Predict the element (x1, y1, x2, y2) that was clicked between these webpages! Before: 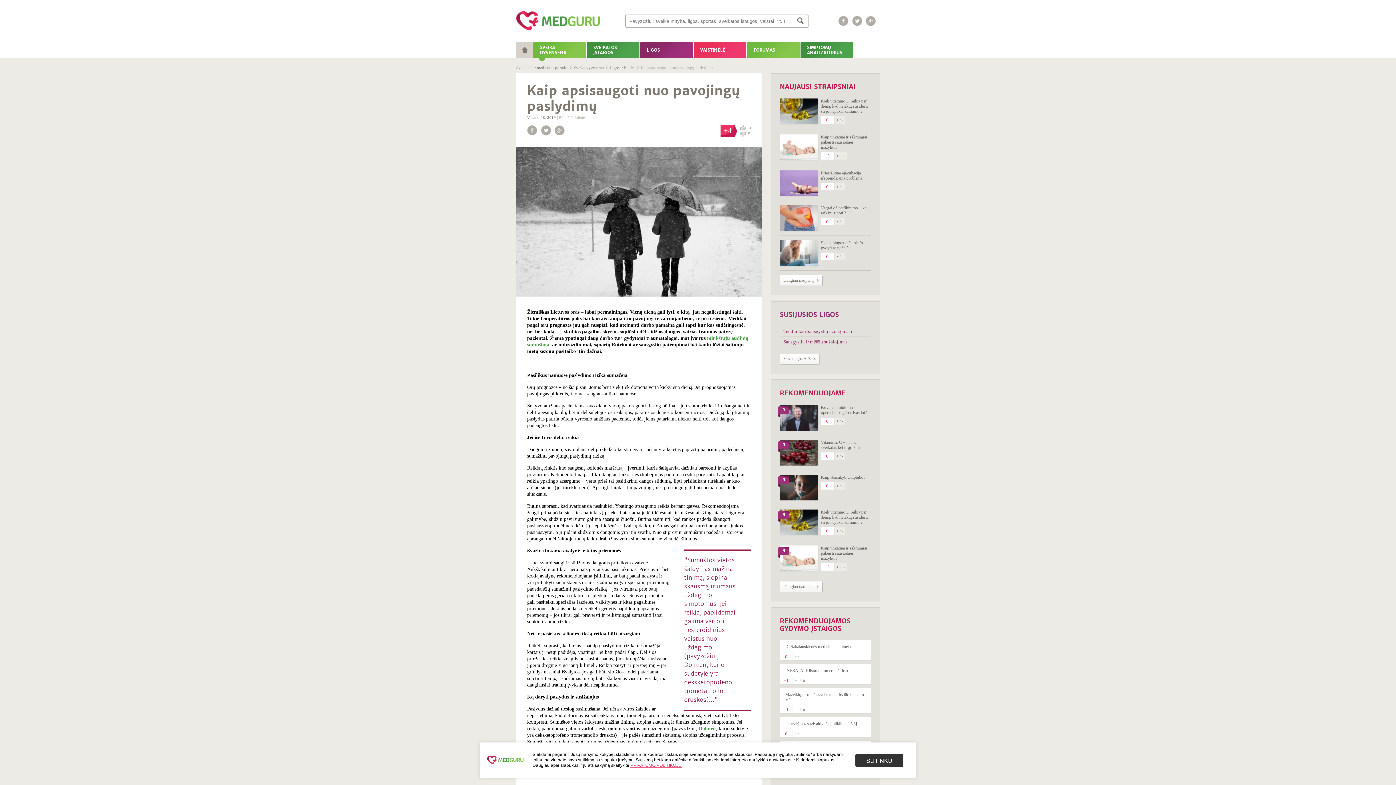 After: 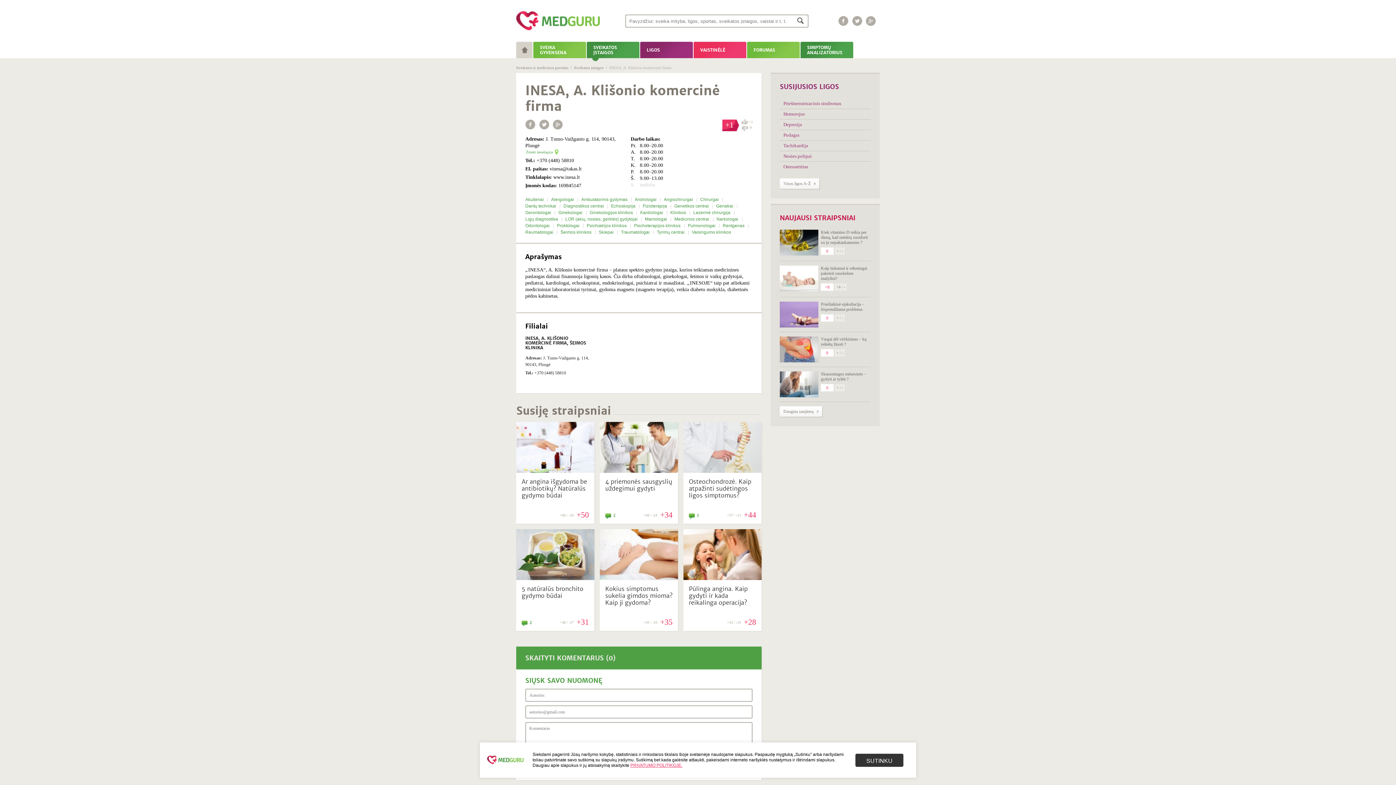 Action: bbox: (785, 664, 867, 677) label: INESA, A. Klišonio komercinė firma